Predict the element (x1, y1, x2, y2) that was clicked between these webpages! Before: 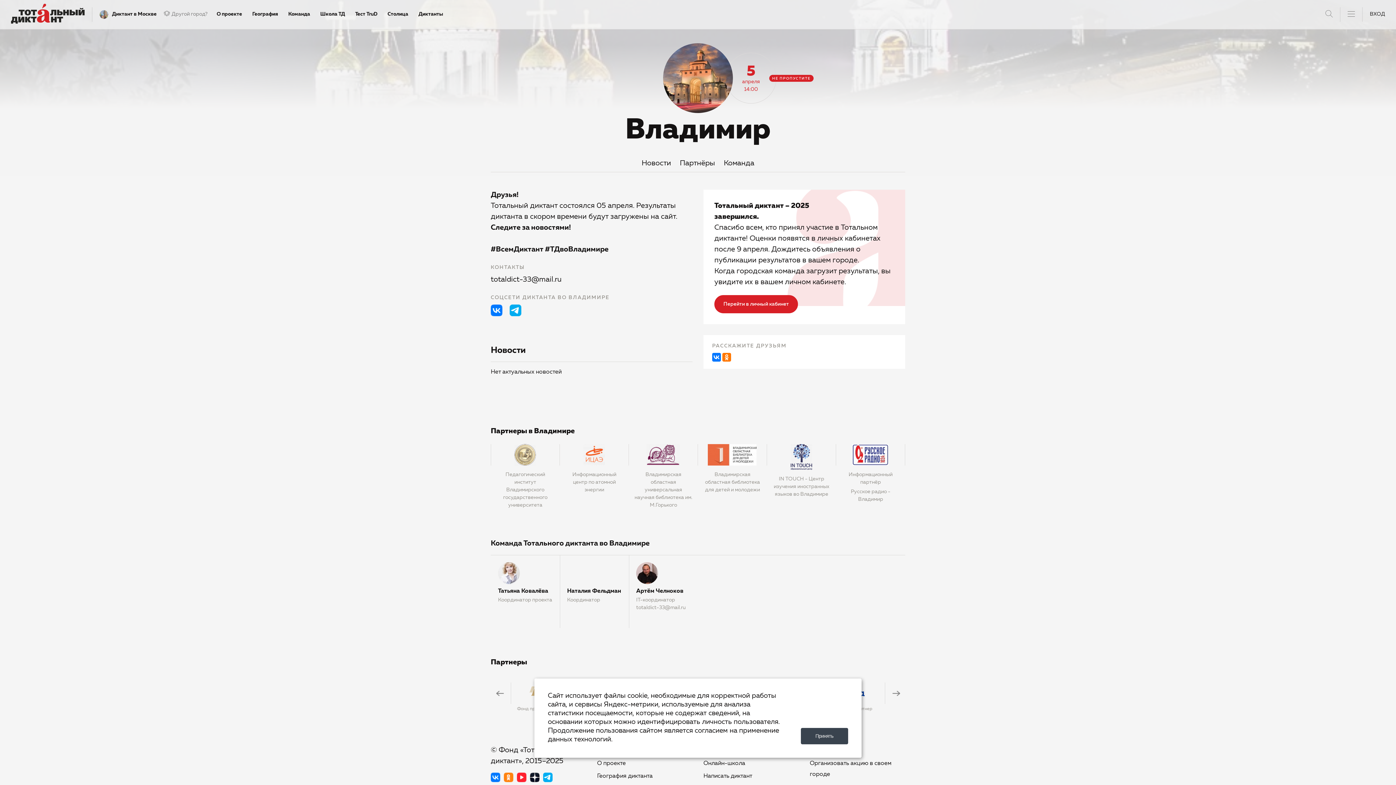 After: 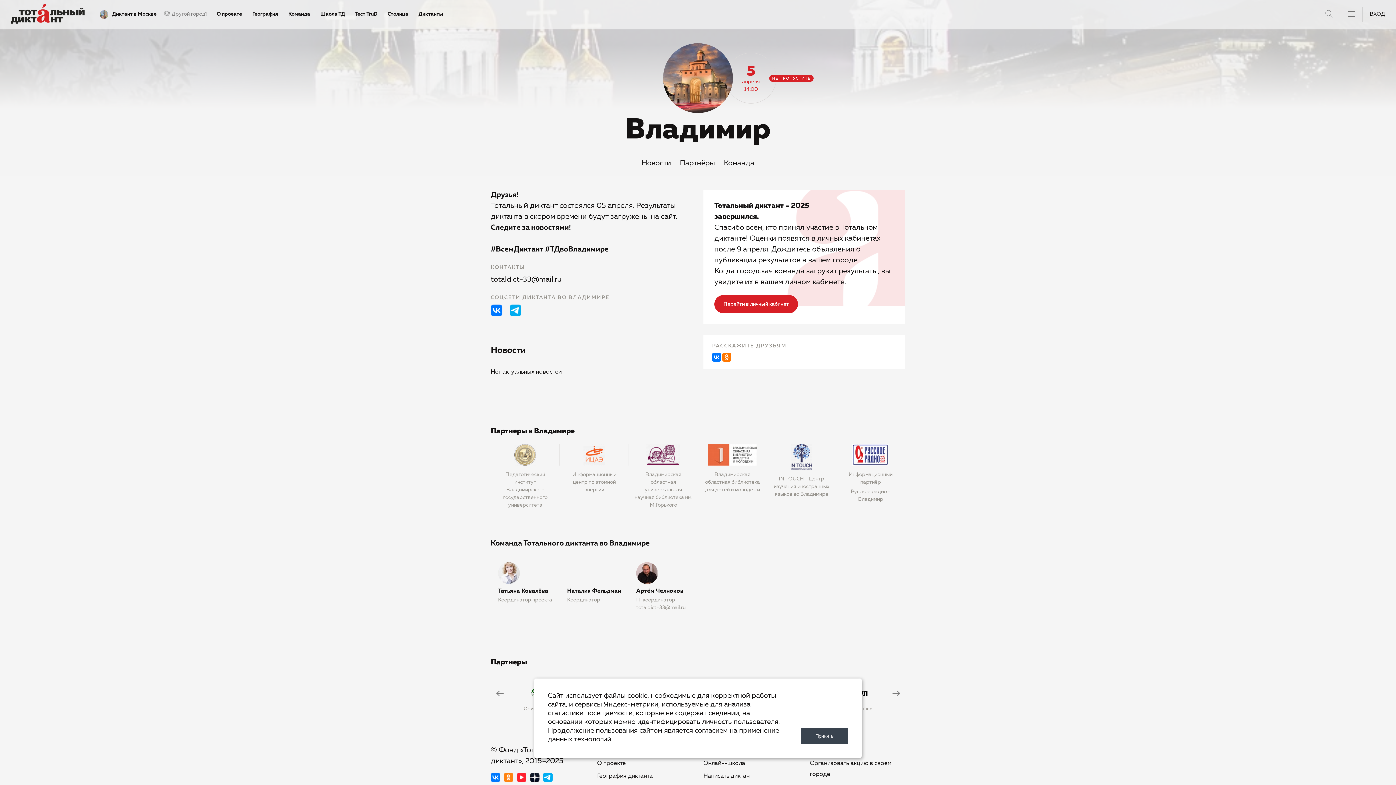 Action: bbox: (887, 684, 905, 702)